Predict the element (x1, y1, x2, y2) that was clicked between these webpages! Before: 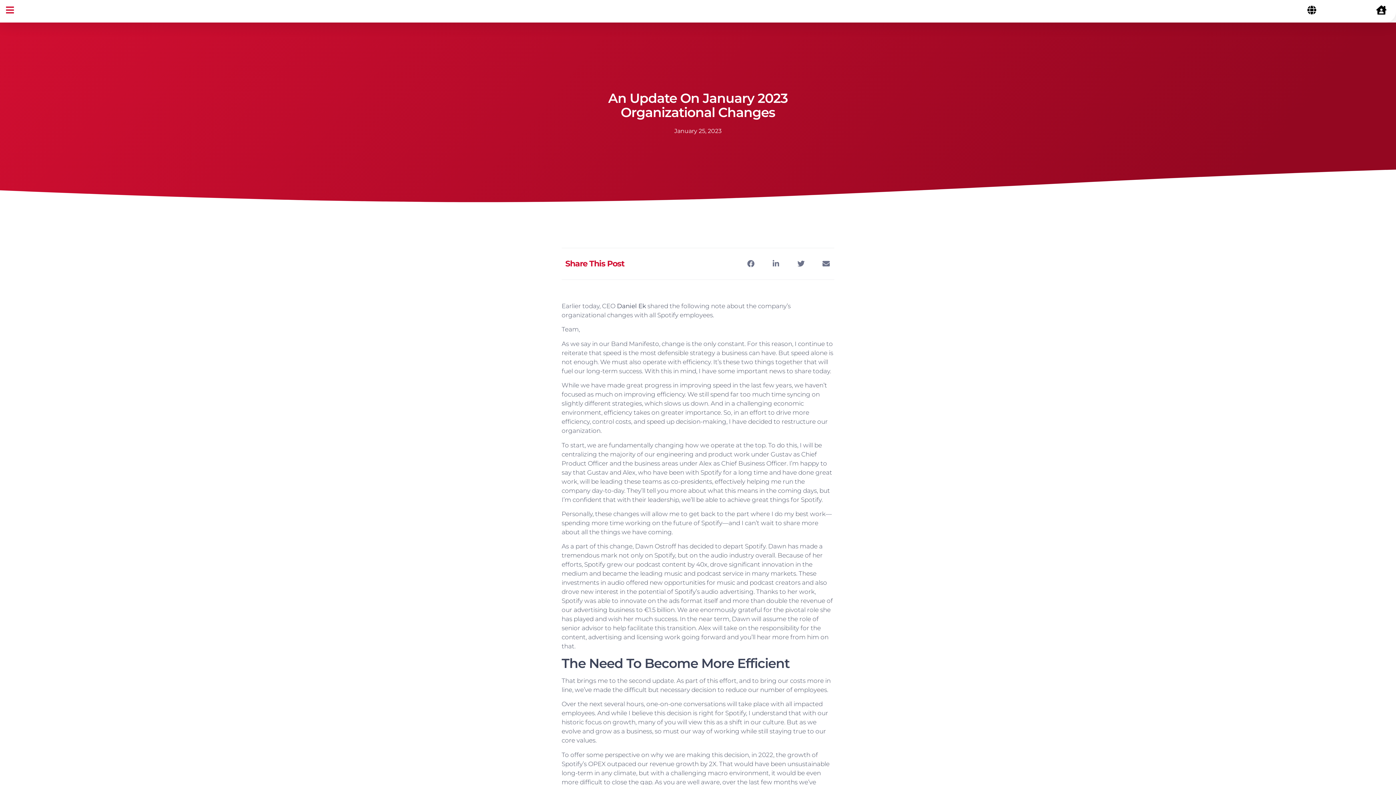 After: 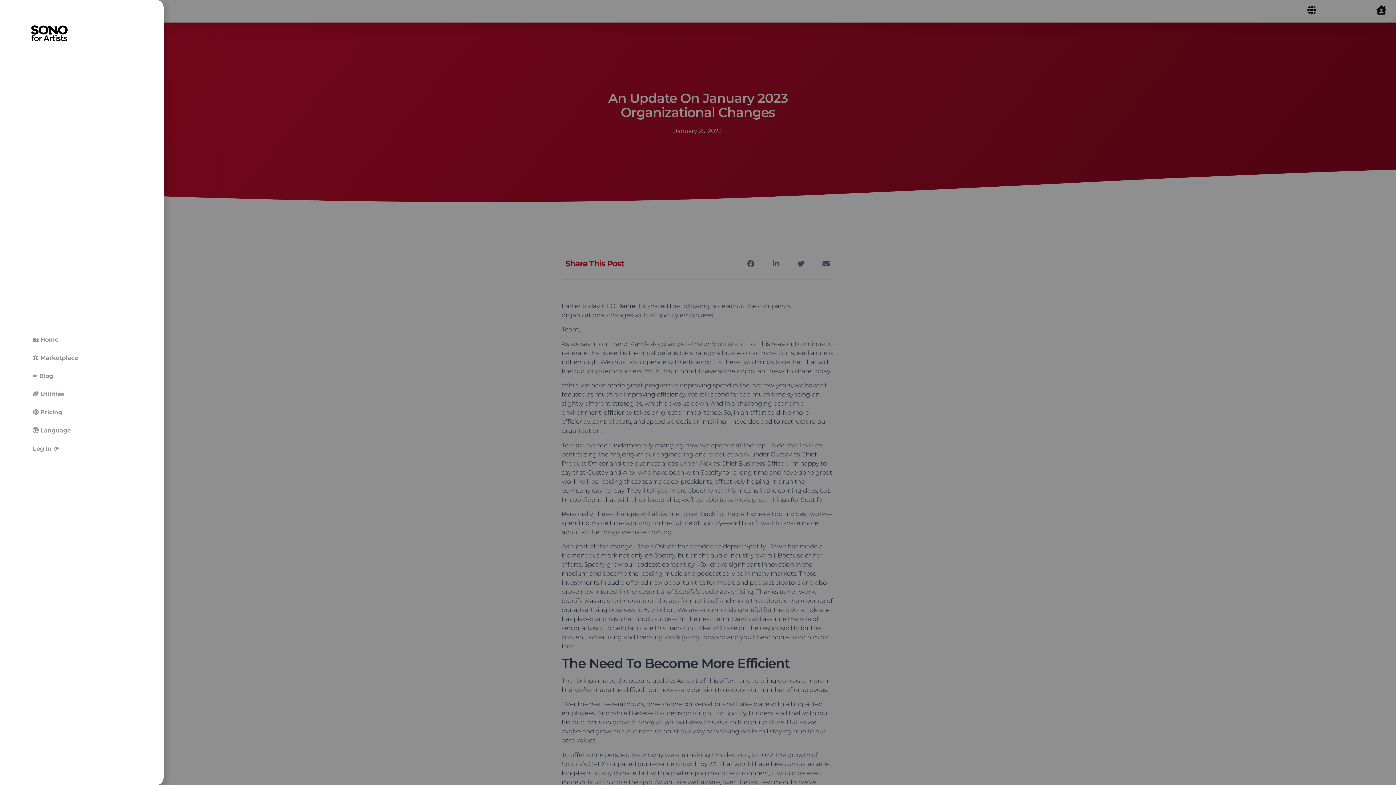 Action: bbox: (5, 5, 14, 14)